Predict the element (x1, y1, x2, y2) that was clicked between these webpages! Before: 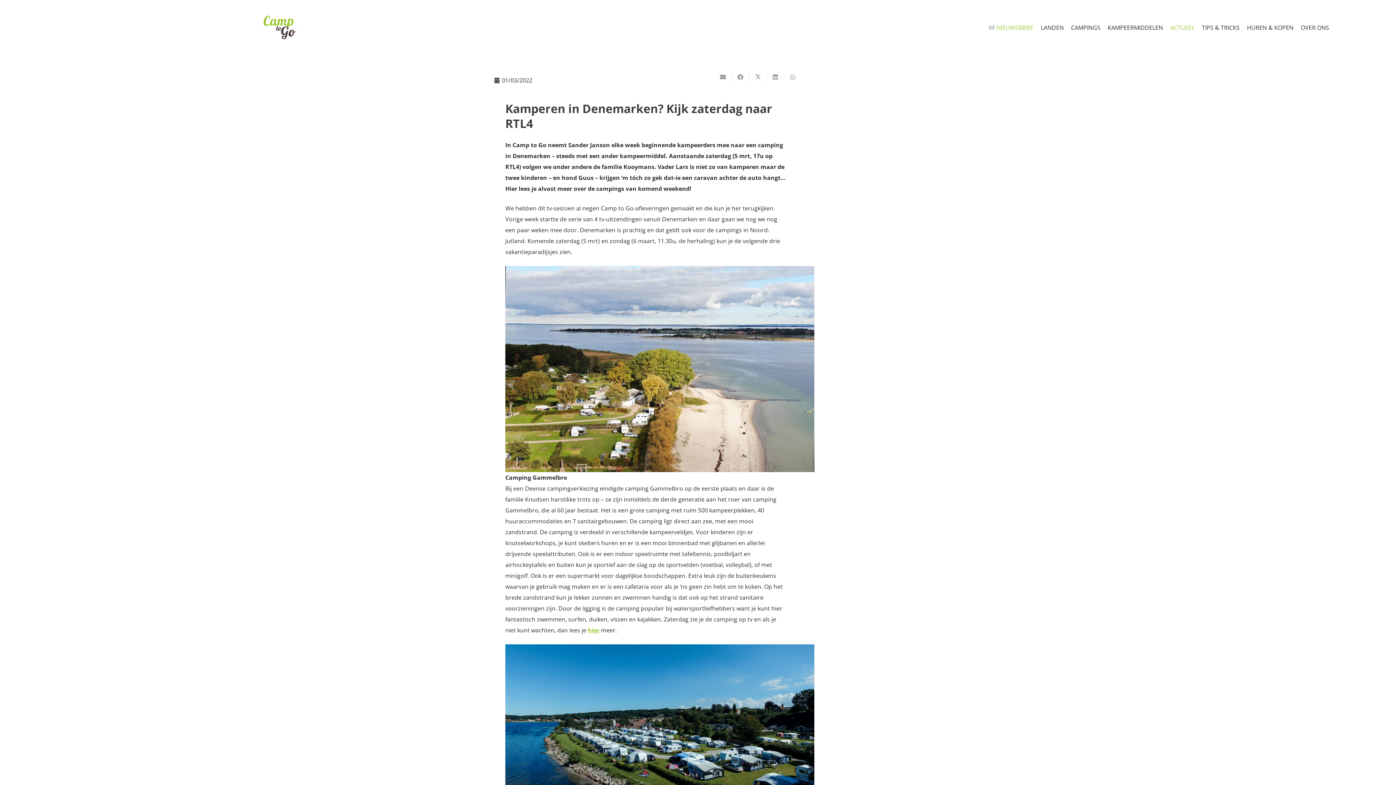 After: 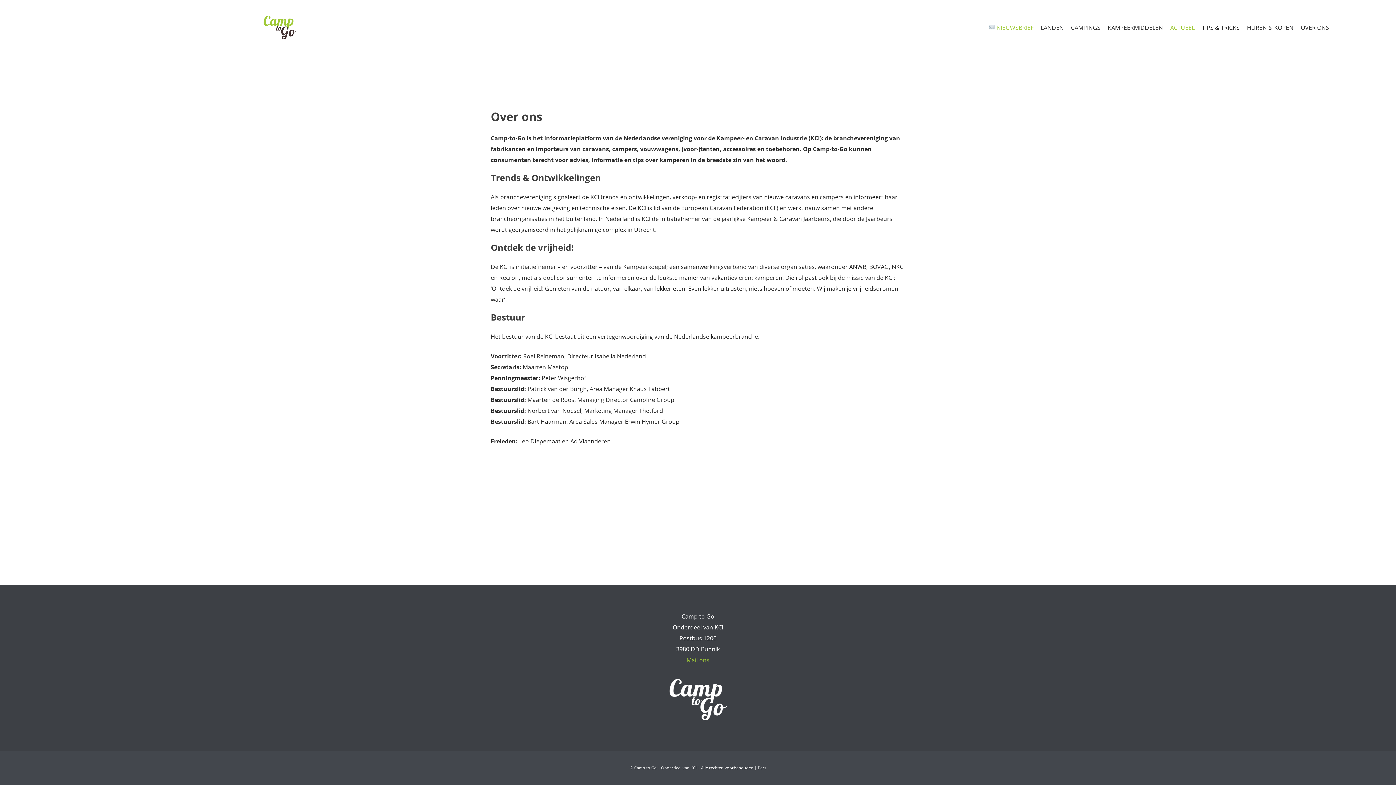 Action: bbox: (1297, 18, 1333, 36) label: OVER ONS